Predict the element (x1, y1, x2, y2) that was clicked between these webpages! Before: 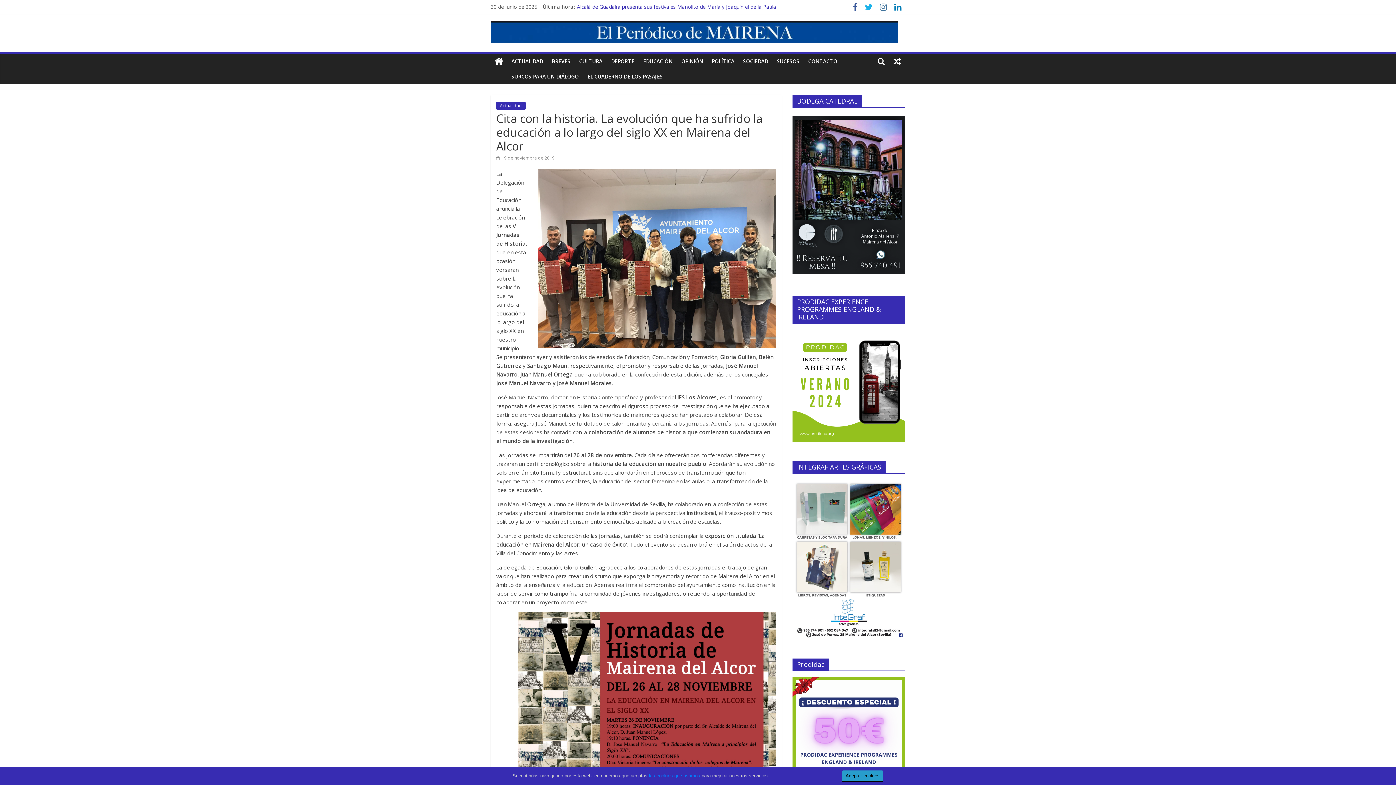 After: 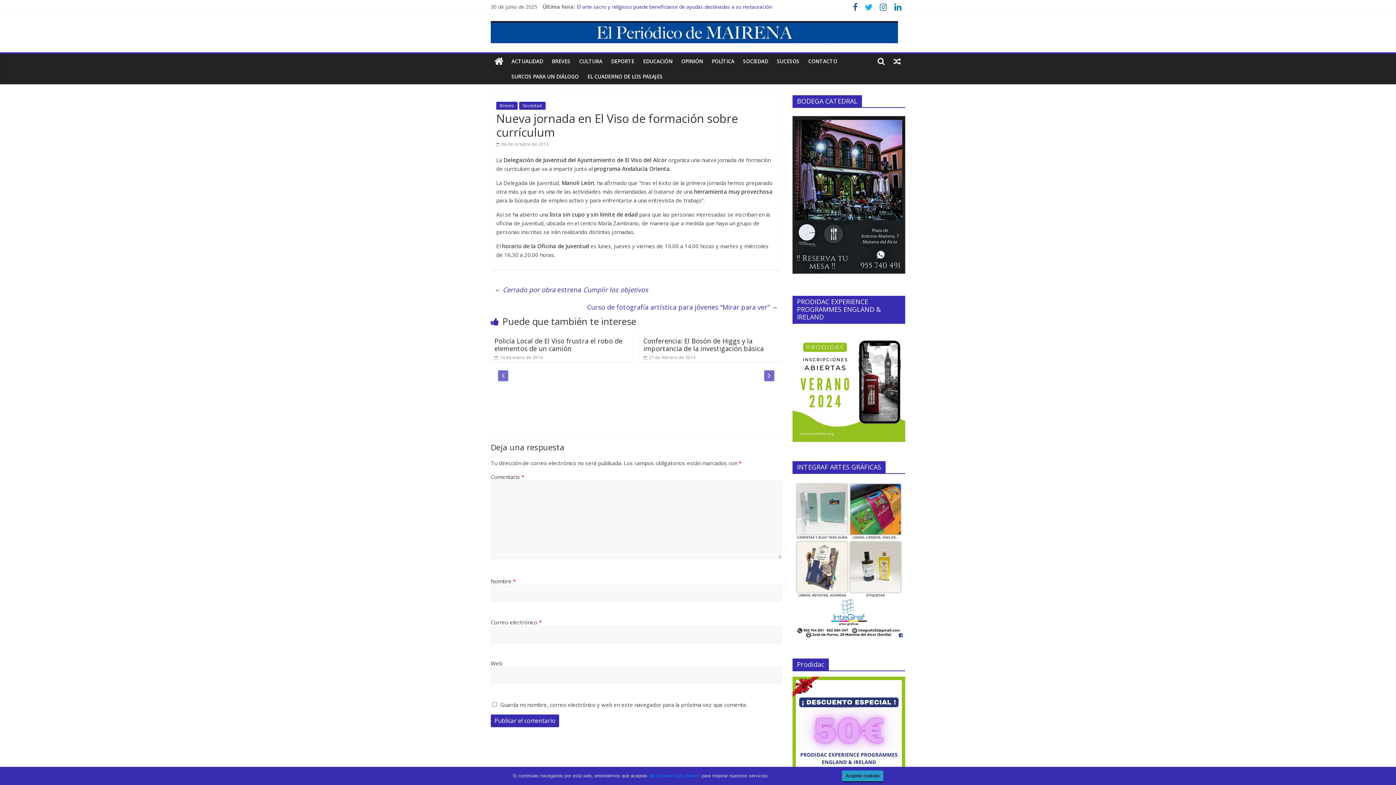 Action: bbox: (889, 53, 905, 69)